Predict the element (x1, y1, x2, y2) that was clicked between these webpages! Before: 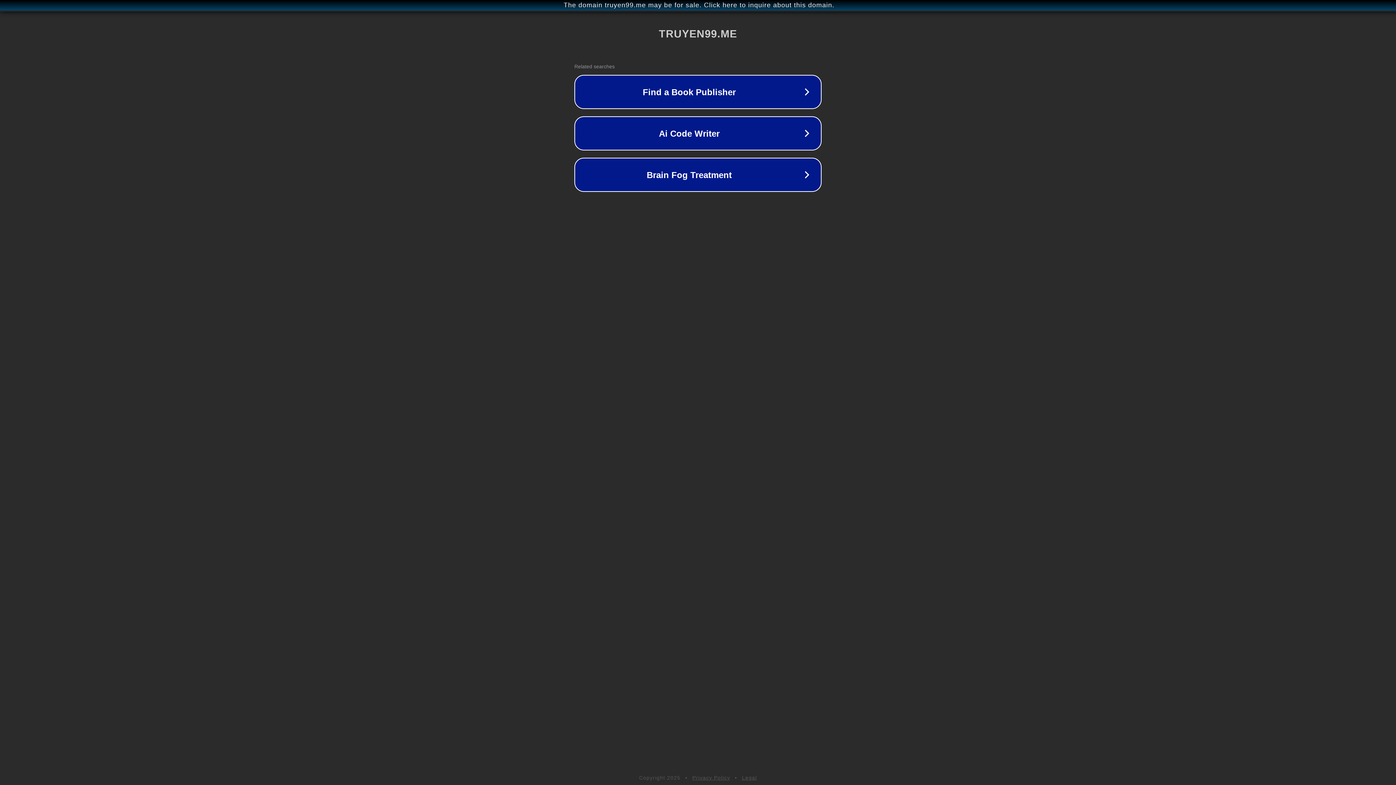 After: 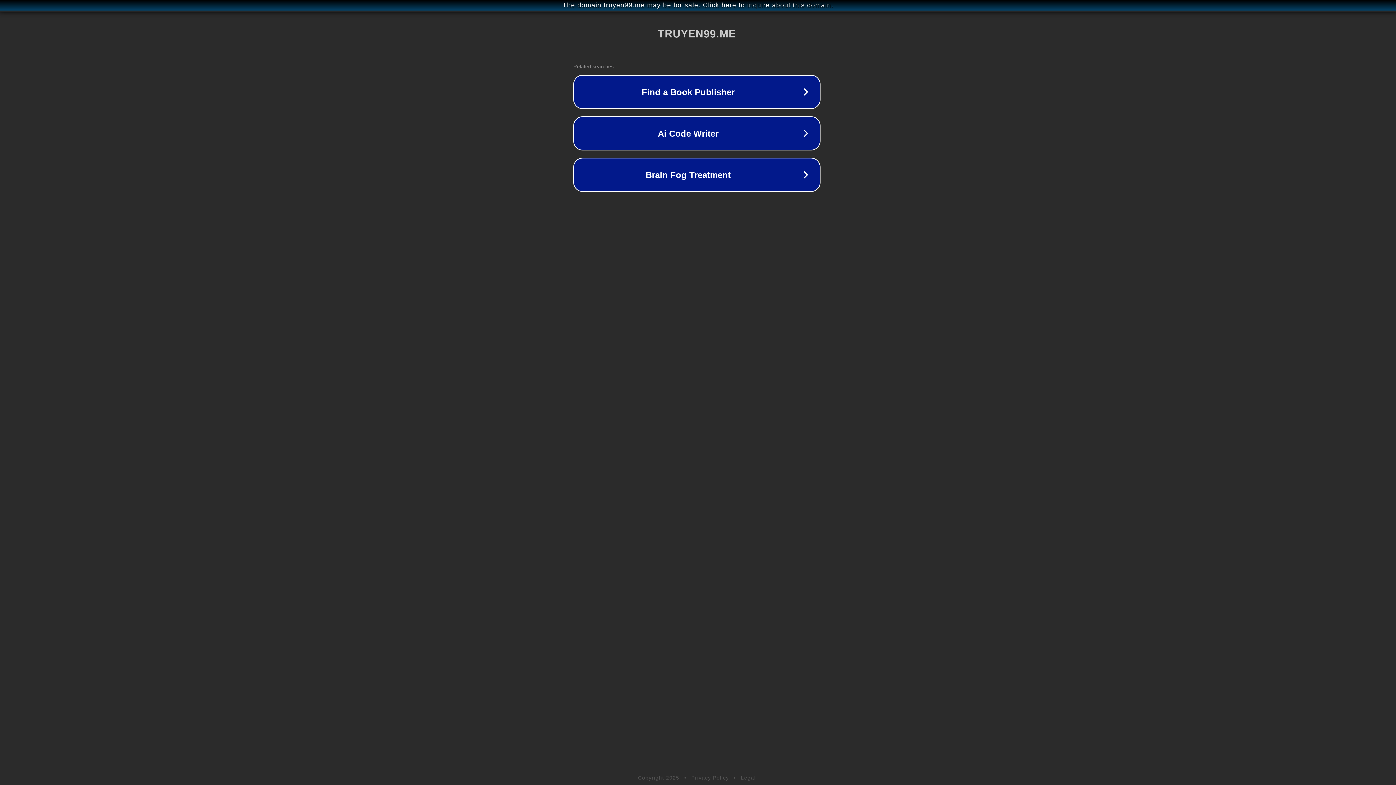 Action: label: The domain truyen99.me may be for sale. Click here to inquire about this domain. bbox: (1, 1, 1397, 9)